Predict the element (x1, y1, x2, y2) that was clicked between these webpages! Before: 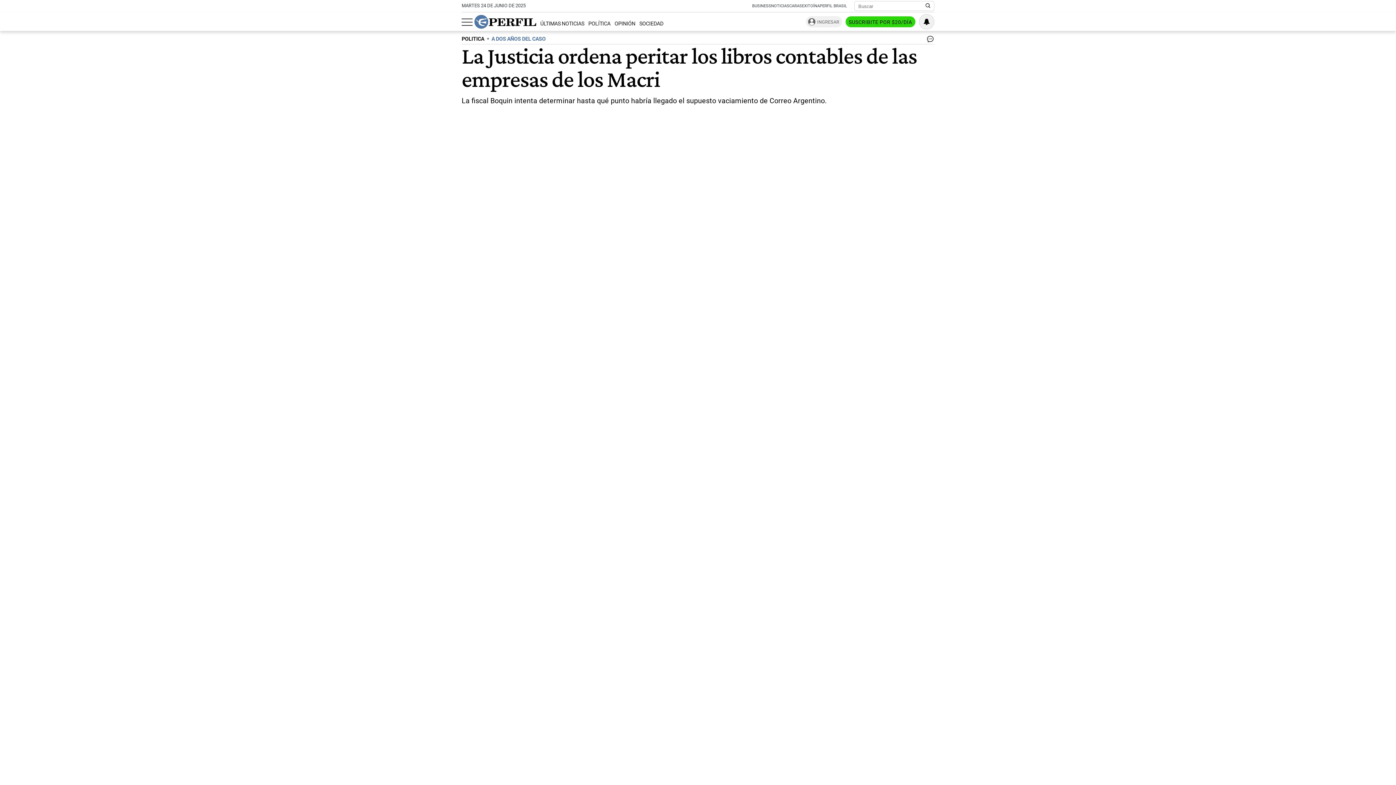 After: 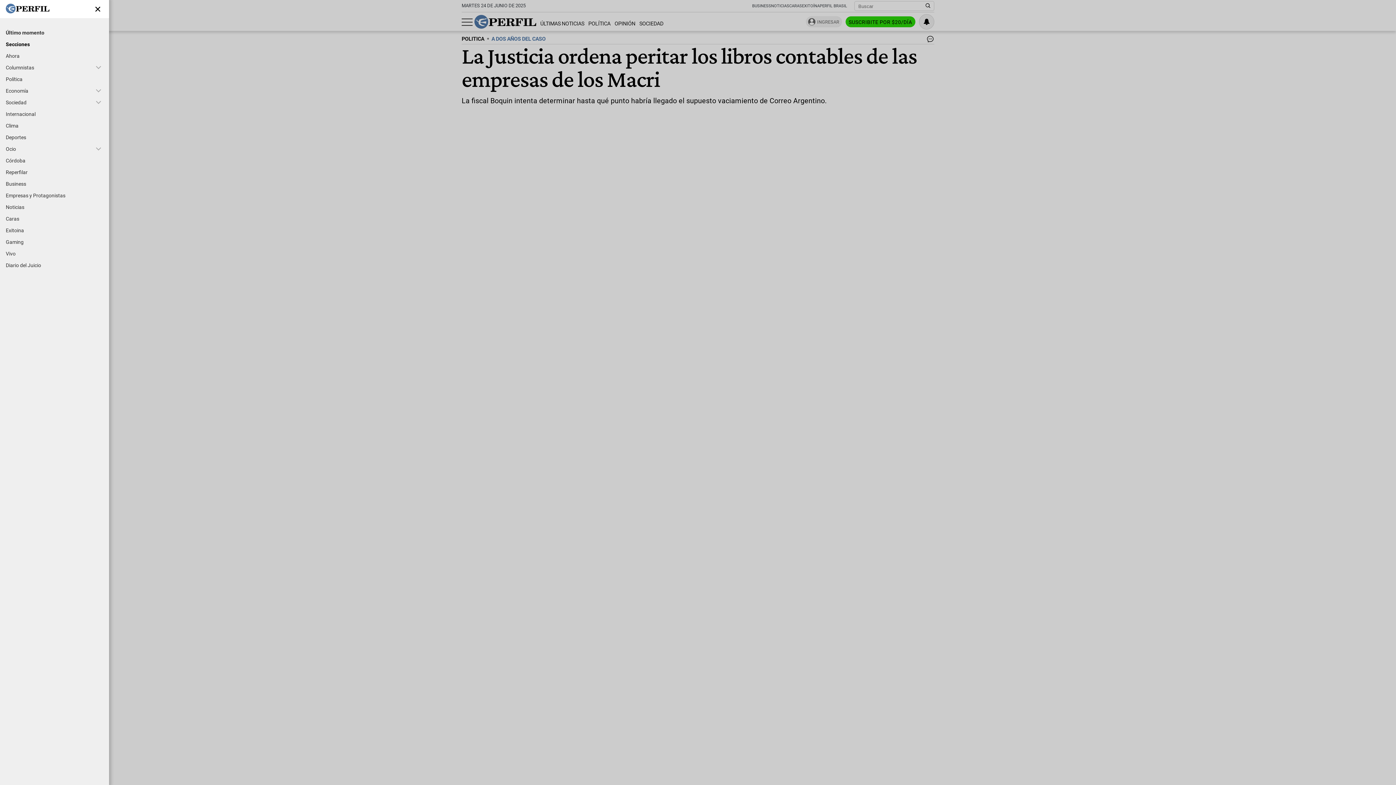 Action: label: Abrir menu bbox: (461, 15, 472, 28)